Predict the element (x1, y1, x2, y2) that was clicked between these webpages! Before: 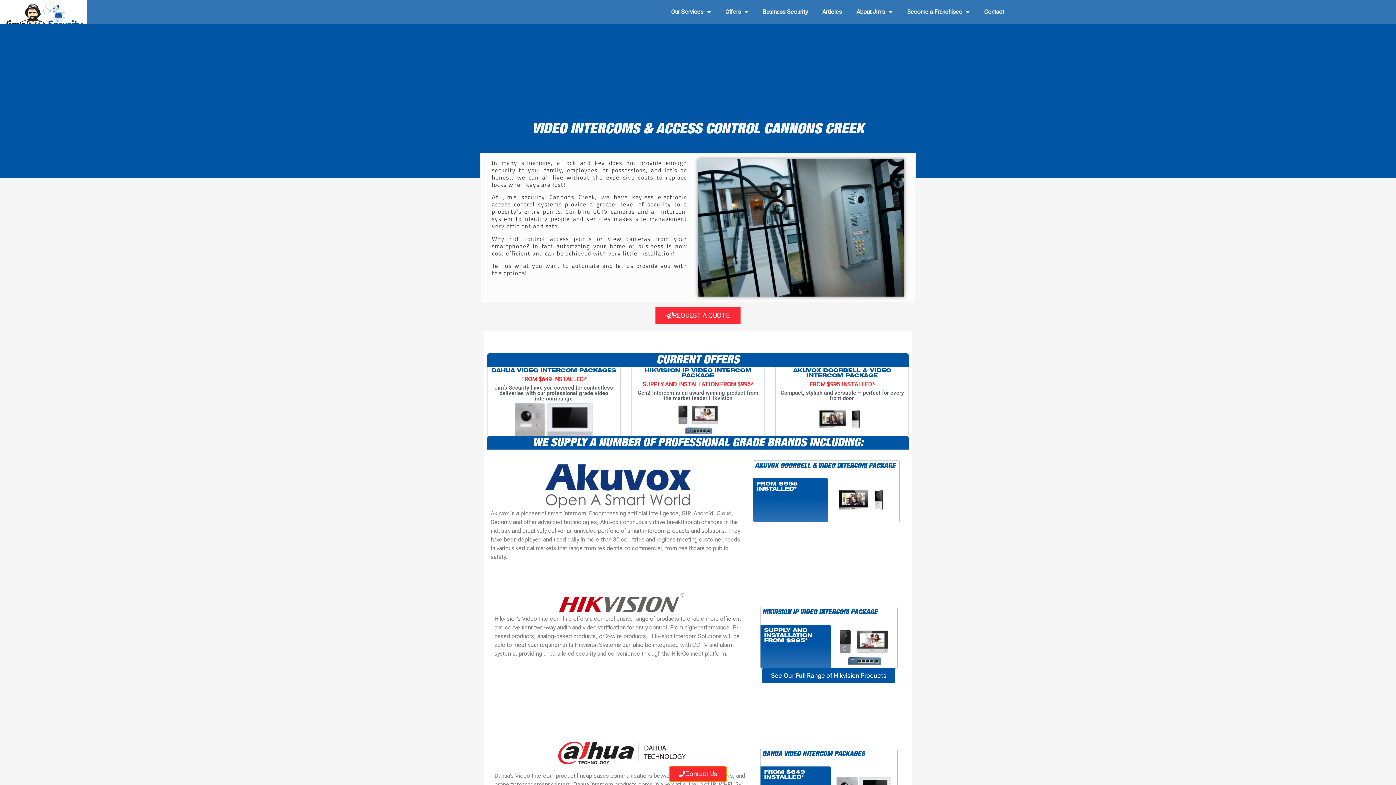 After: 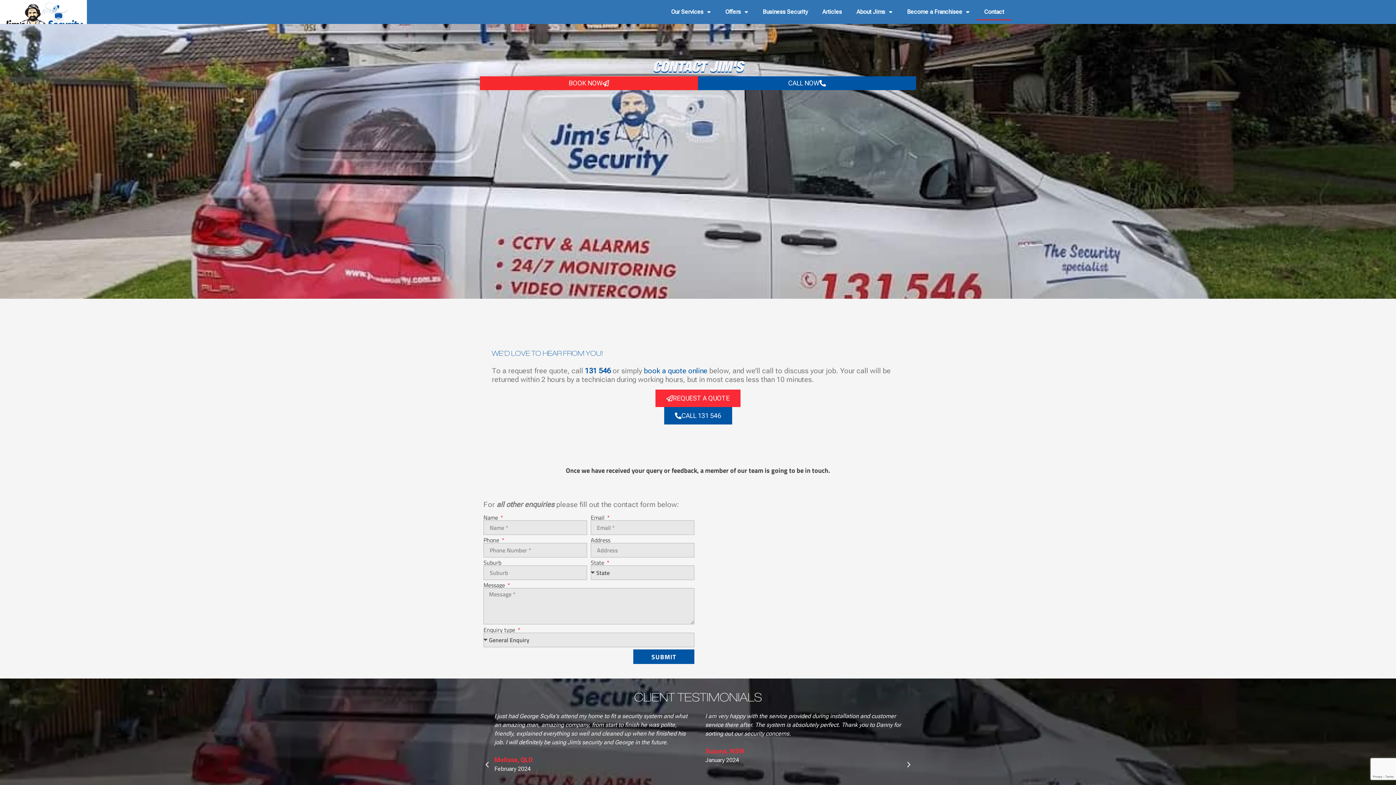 Action: label: Contact Us bbox: (670, 766, 726, 781)